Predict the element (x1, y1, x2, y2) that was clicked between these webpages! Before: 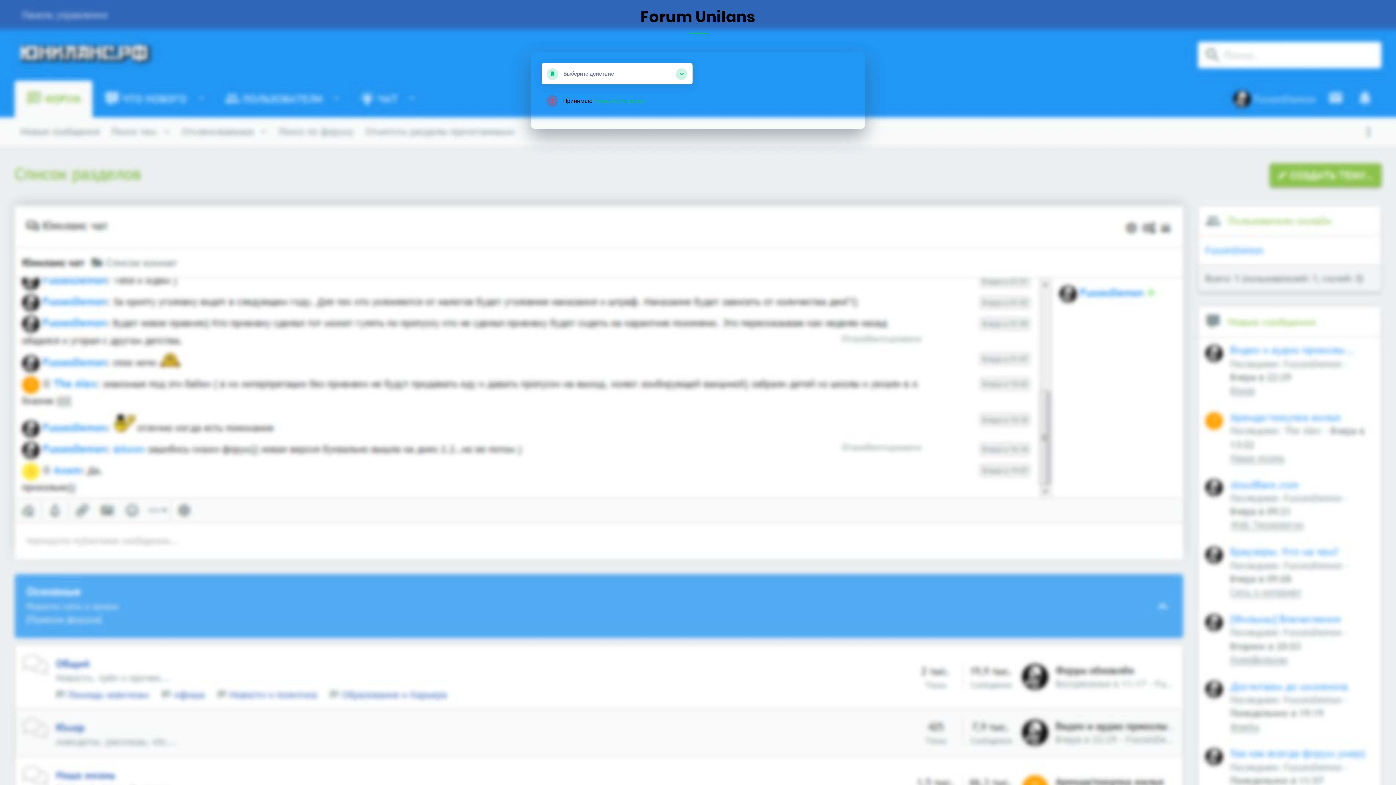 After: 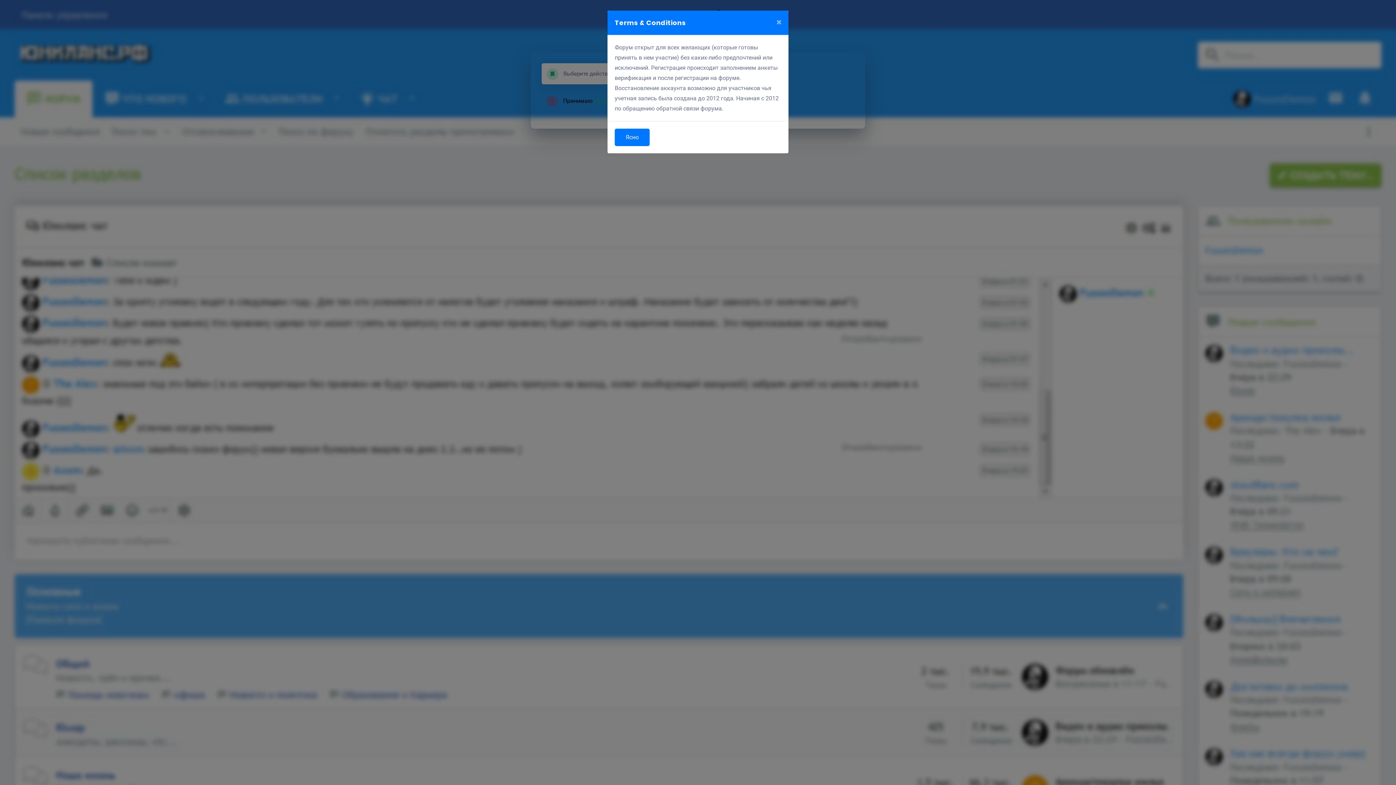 Action: label: Terms & Conditions bbox: (594, 97, 644, 104)